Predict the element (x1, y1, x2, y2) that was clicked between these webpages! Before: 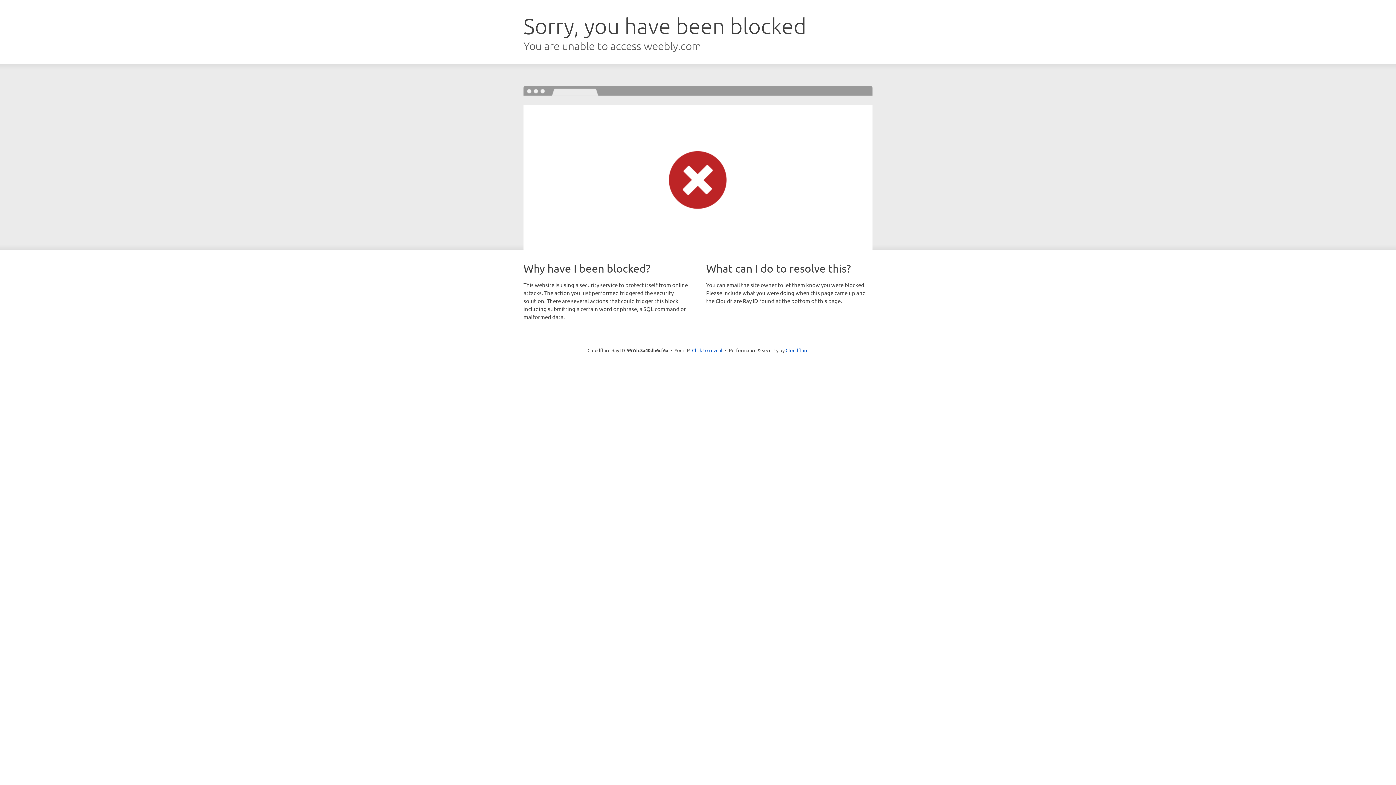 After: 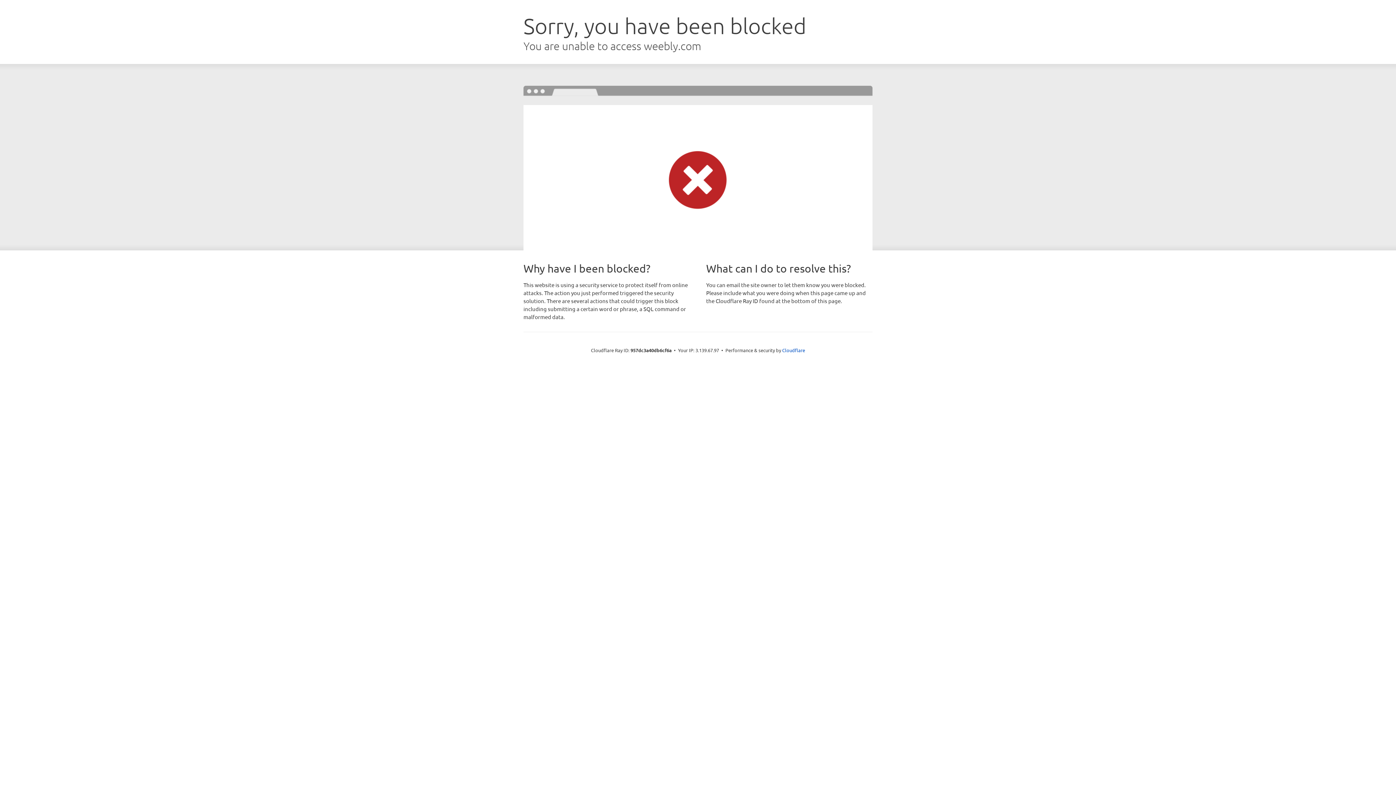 Action: label: Click to reveal bbox: (692, 346, 722, 353)